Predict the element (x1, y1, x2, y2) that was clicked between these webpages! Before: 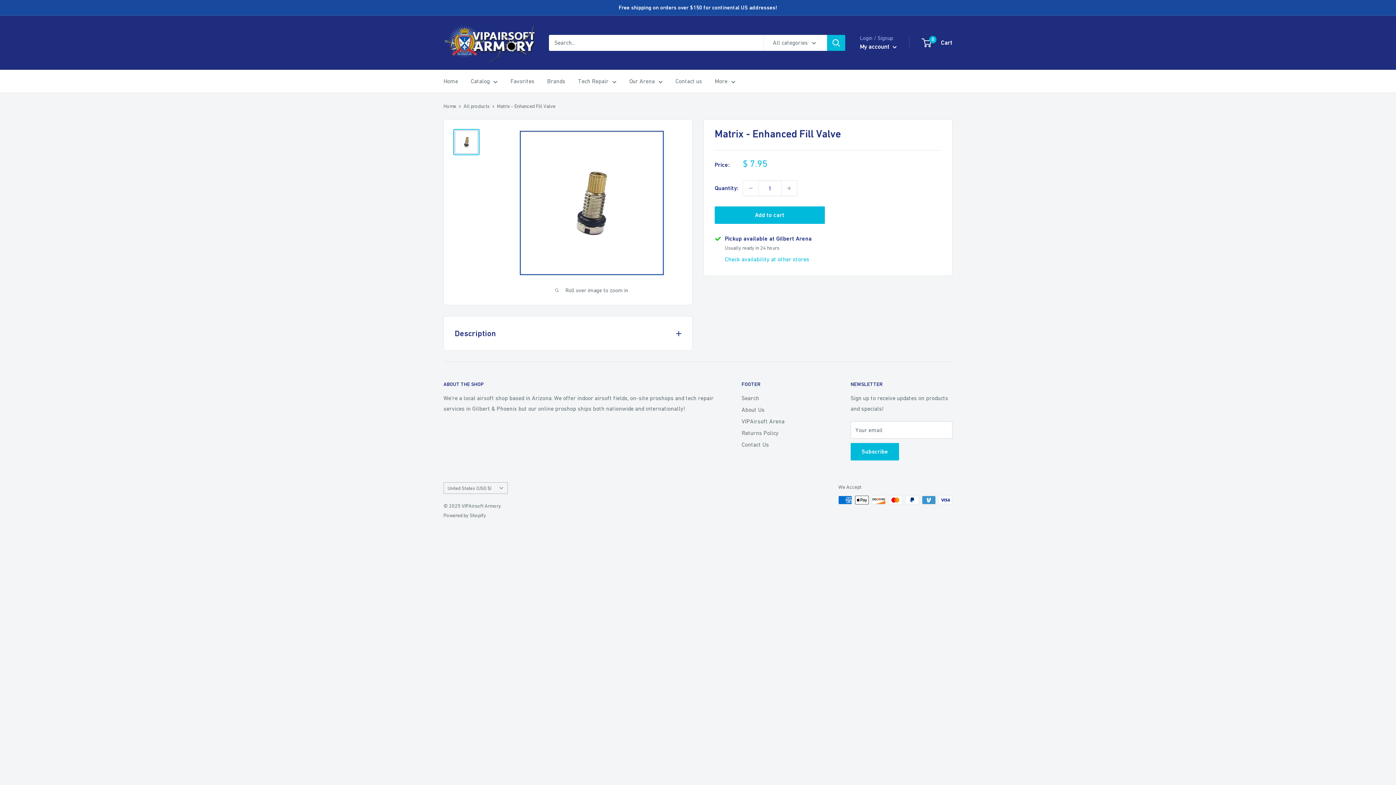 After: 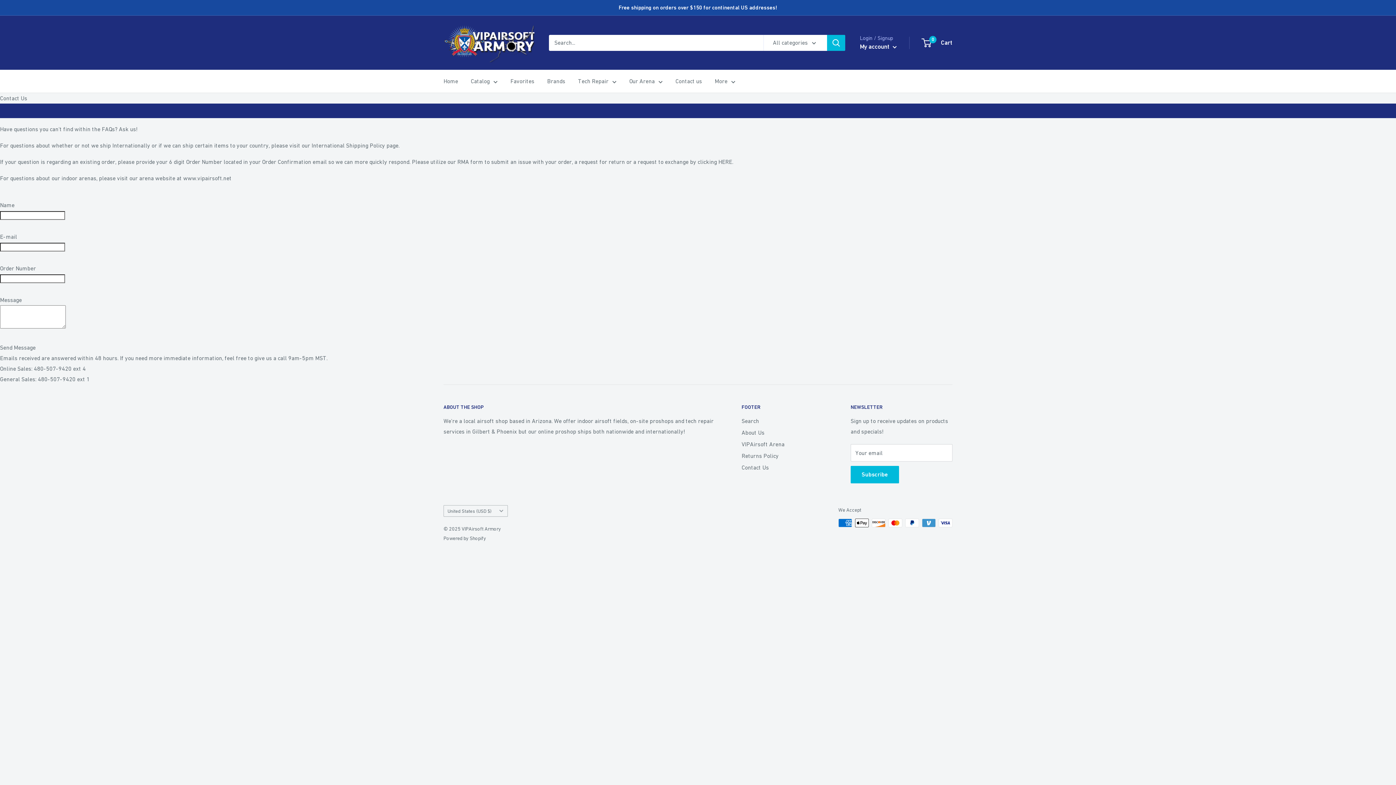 Action: label: Contact Us bbox: (741, 439, 825, 450)